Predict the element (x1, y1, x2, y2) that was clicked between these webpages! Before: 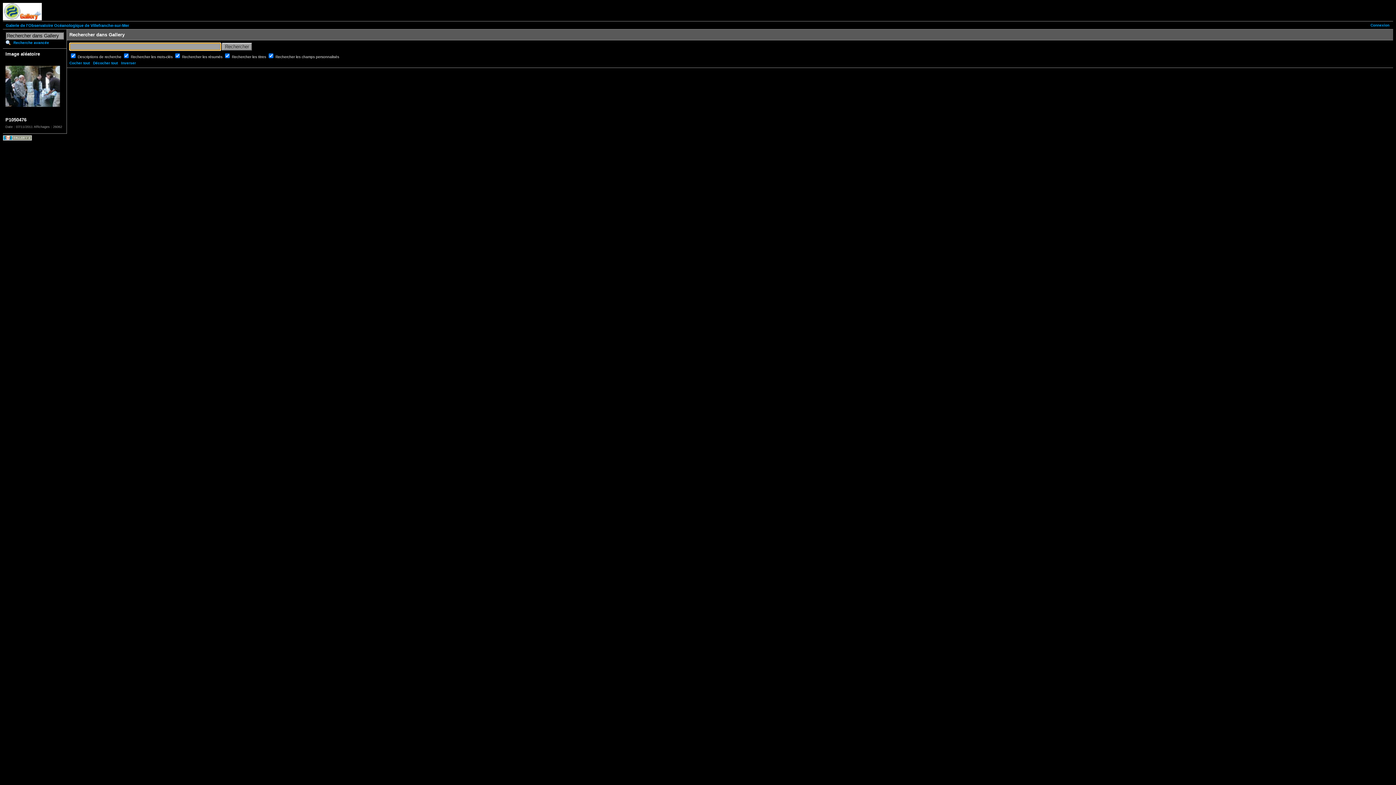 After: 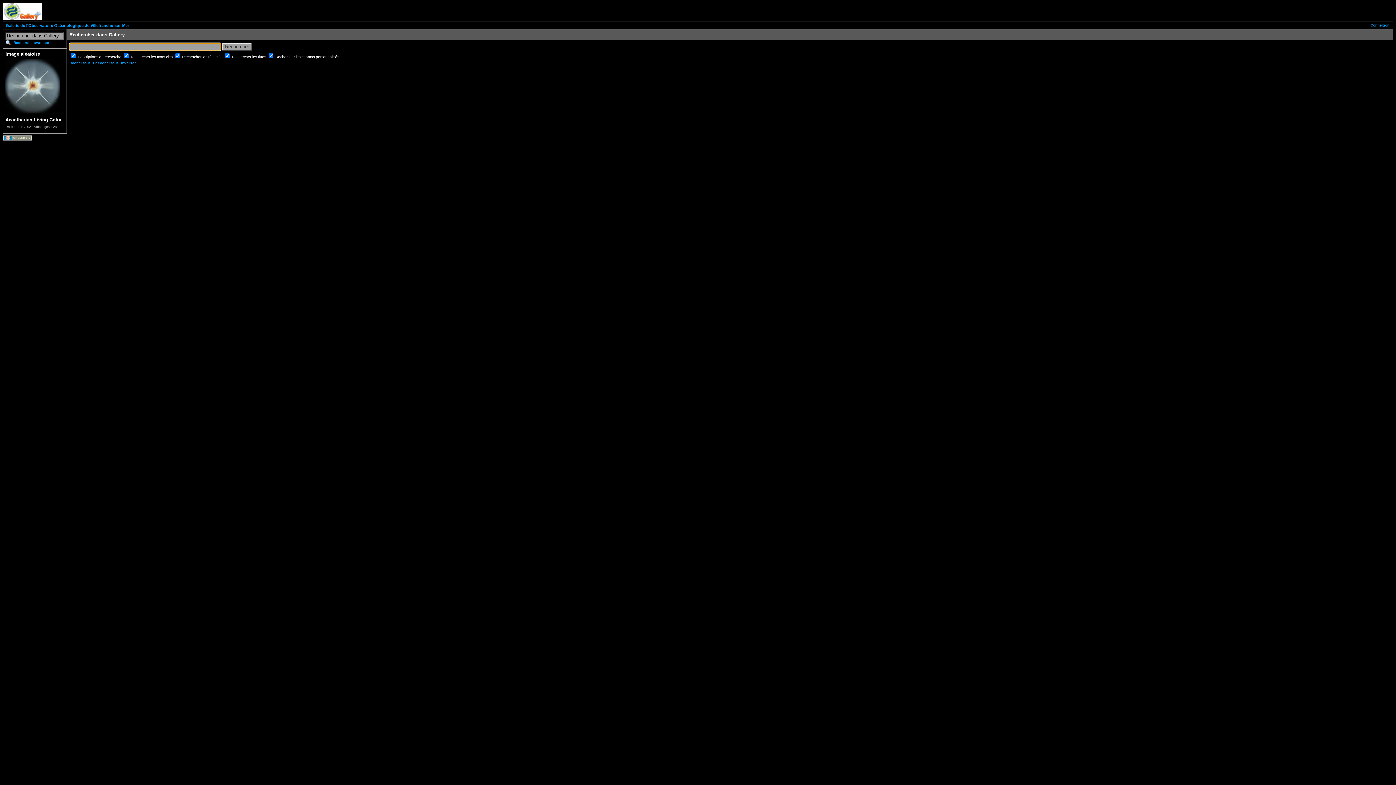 Action: bbox: (5, 39, 64, 45) label: Recherche avancée